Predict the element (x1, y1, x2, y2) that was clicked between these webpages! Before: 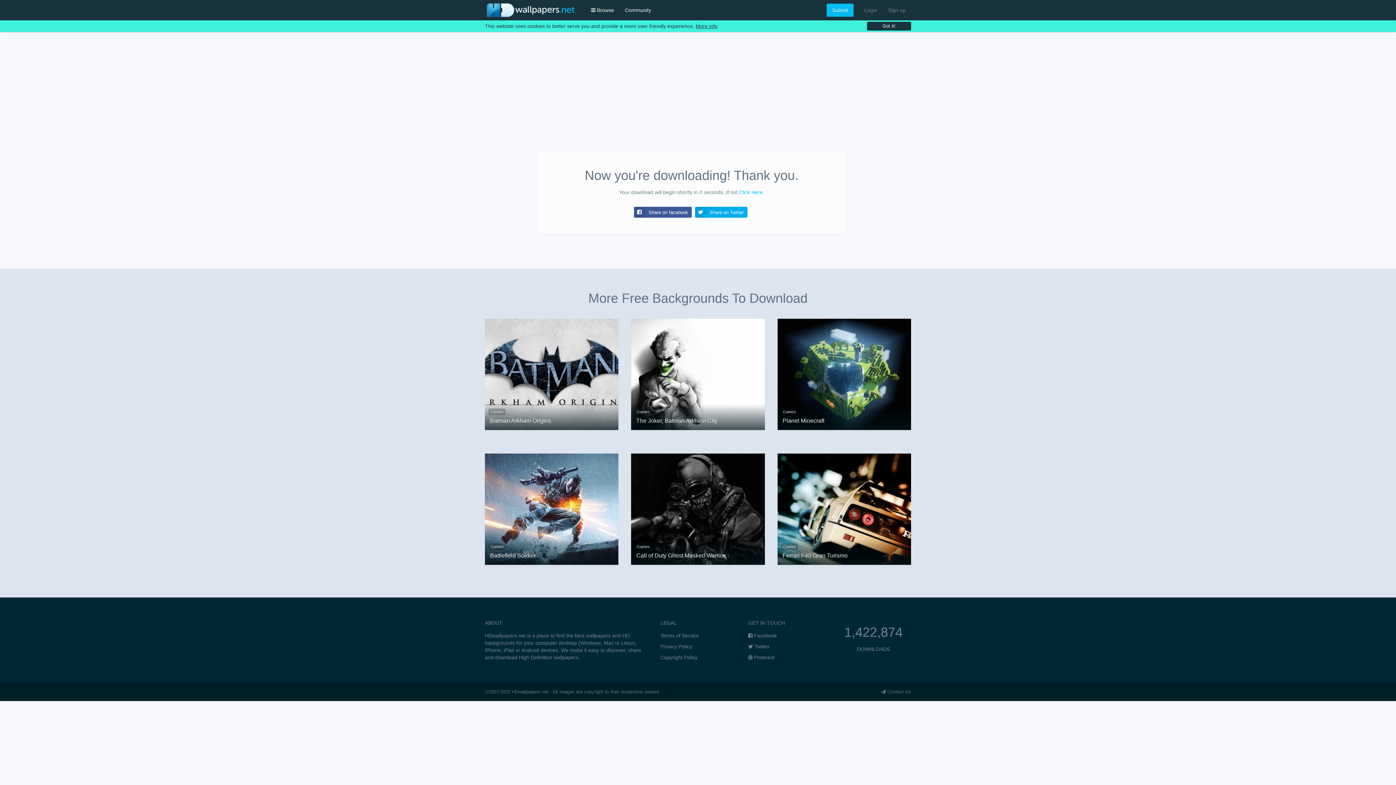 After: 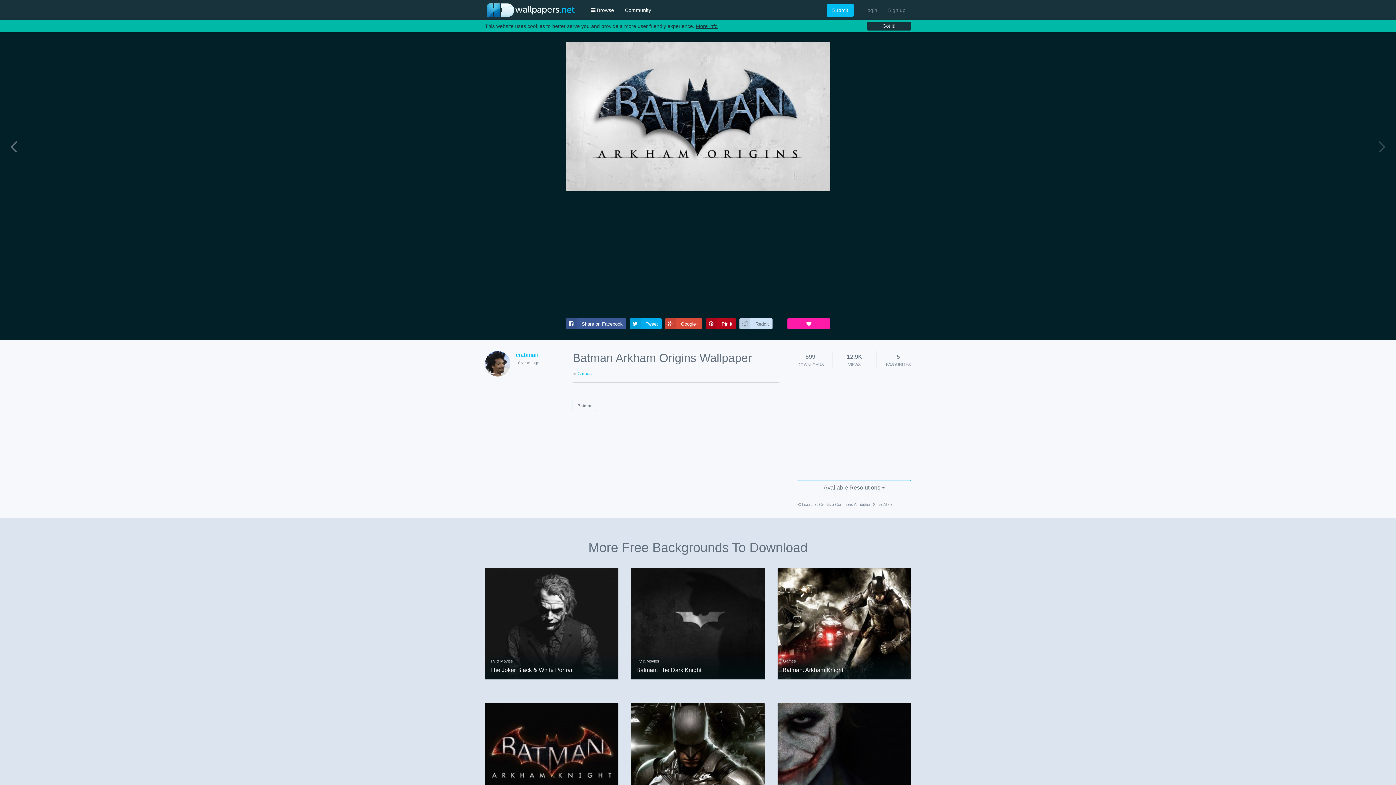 Action: bbox: (485, 371, 618, 376)